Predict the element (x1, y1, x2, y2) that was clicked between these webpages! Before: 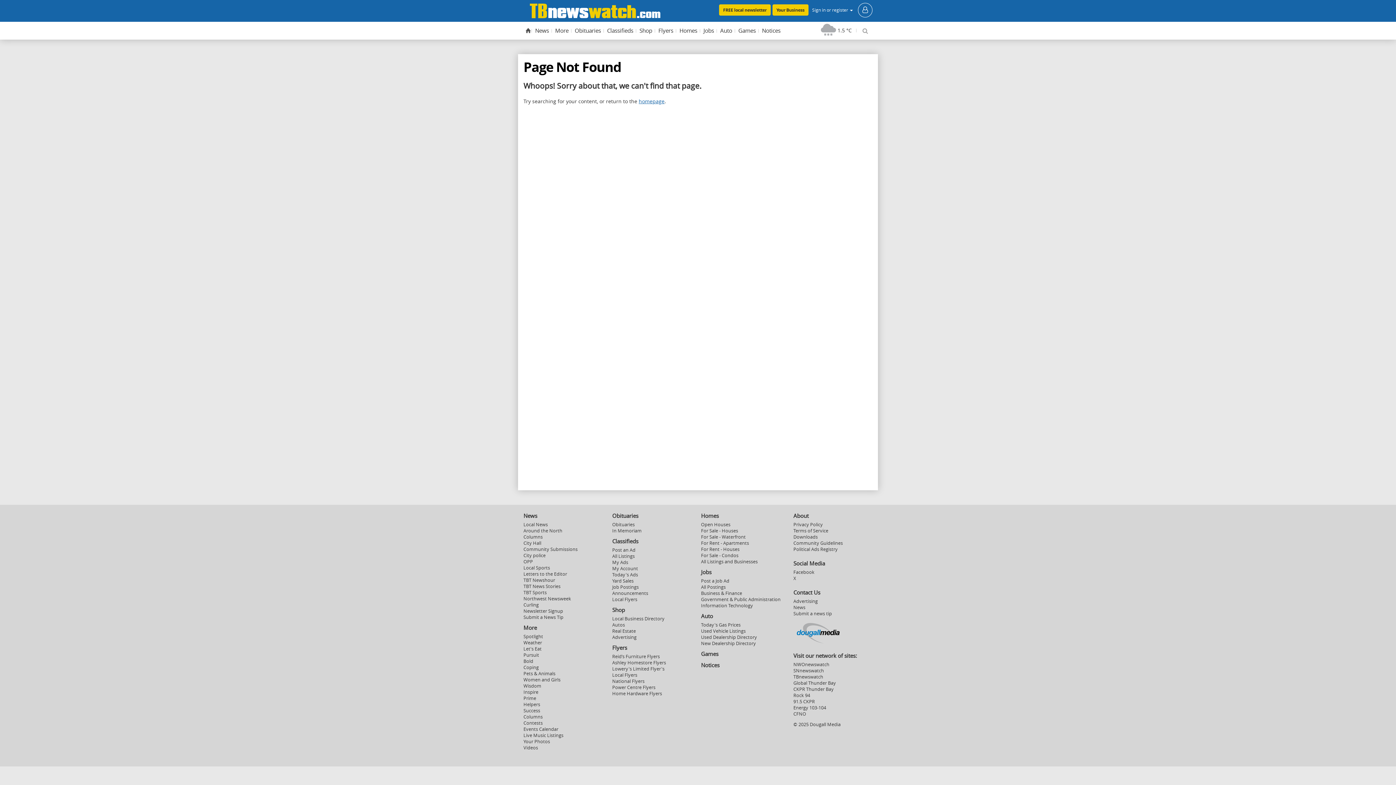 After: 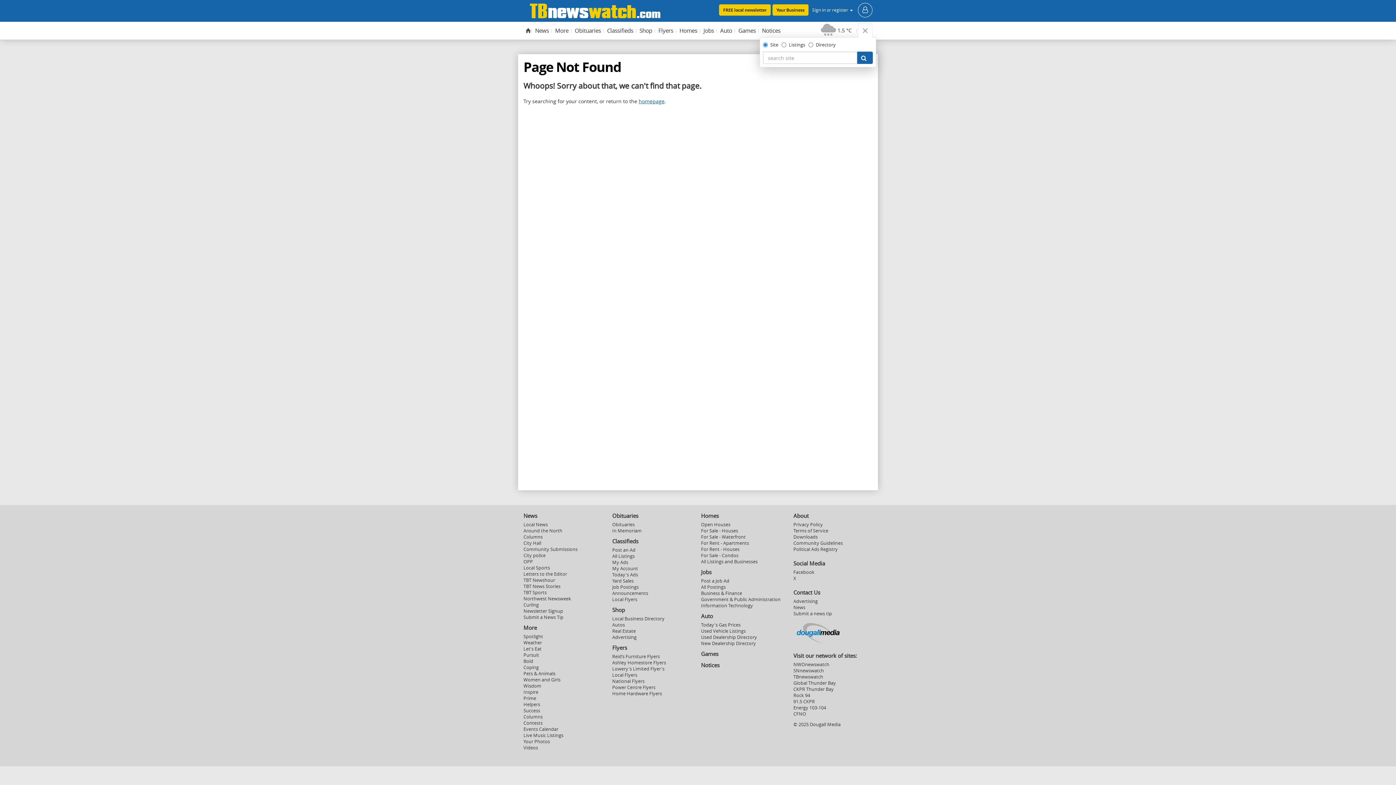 Action: bbox: (858, 23, 872, 37) label: Toggle Search